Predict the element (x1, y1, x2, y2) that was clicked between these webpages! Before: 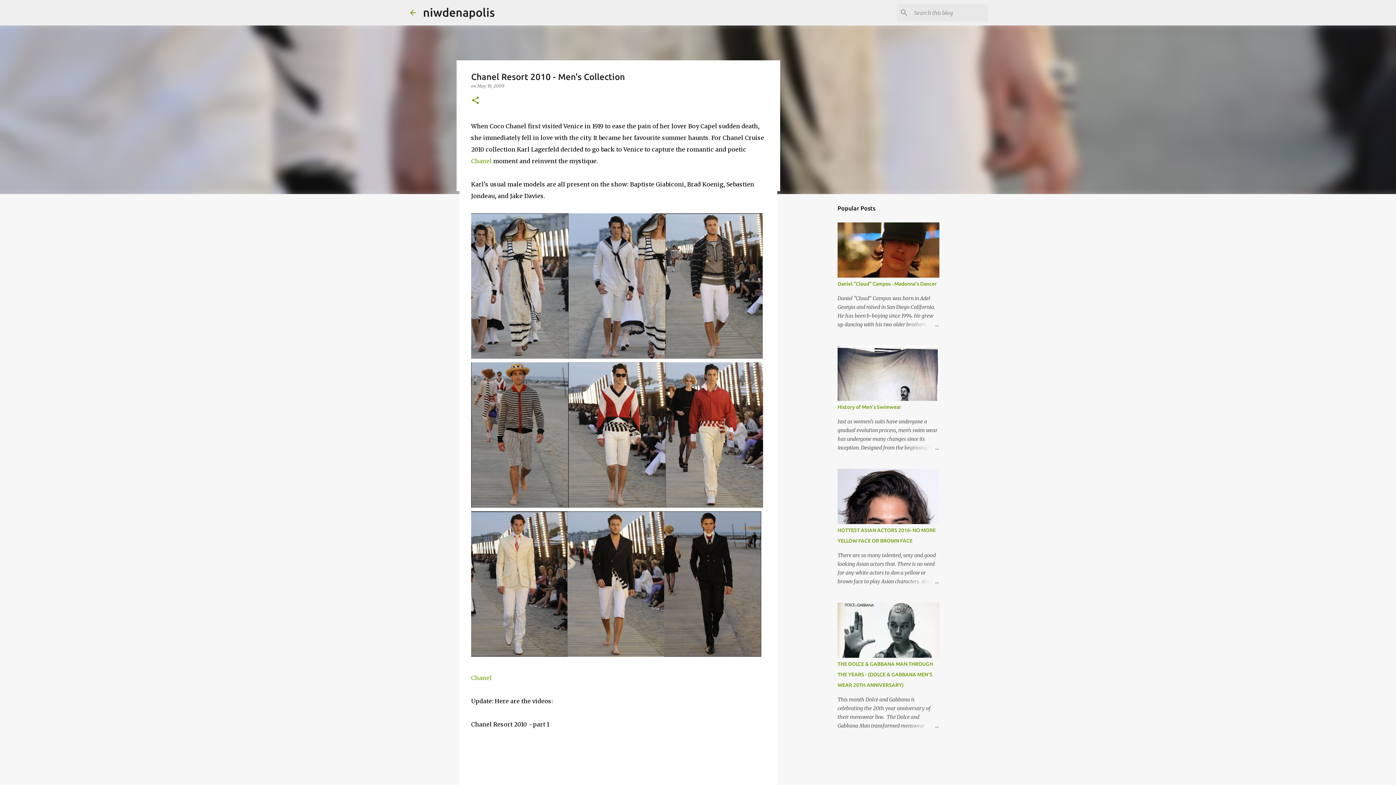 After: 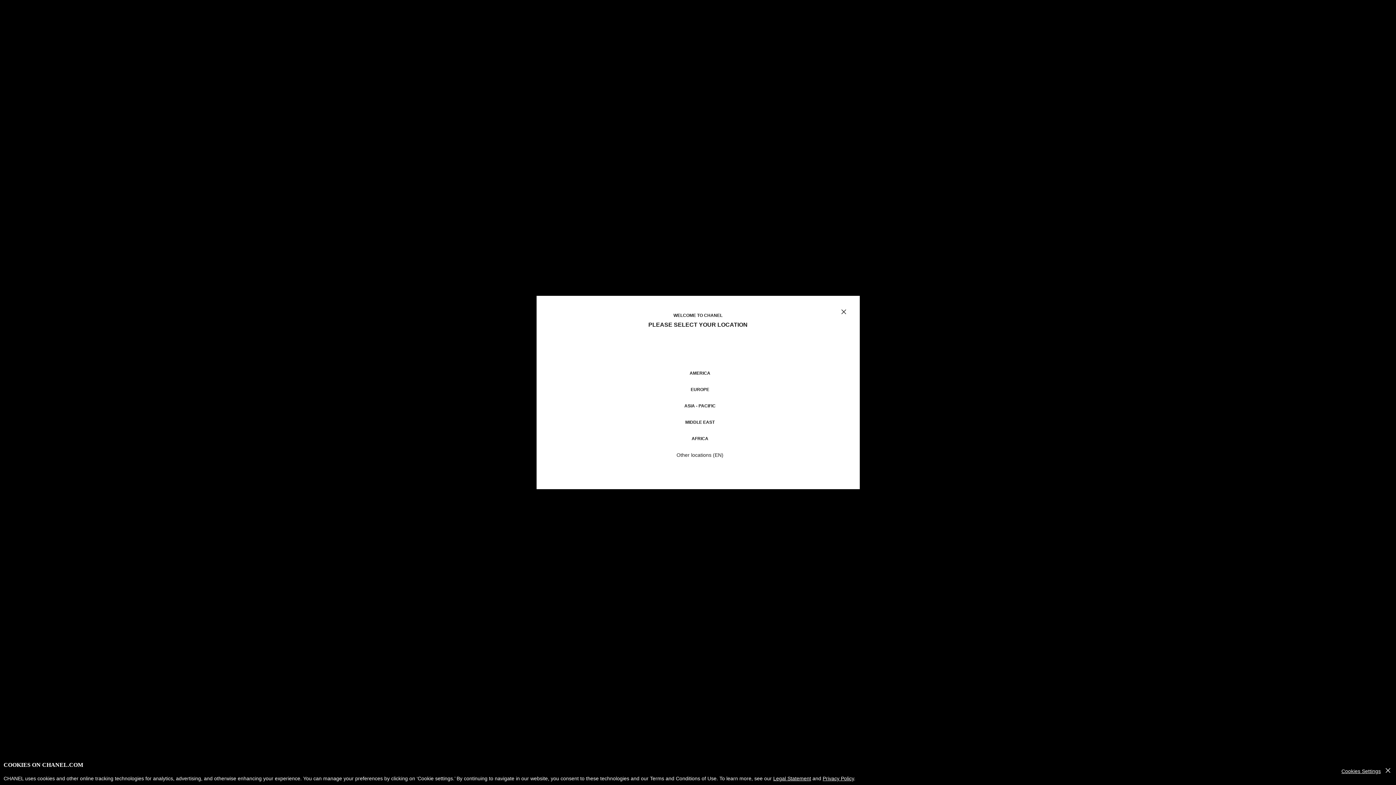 Action: label: Chanel bbox: (471, 674, 492, 681)